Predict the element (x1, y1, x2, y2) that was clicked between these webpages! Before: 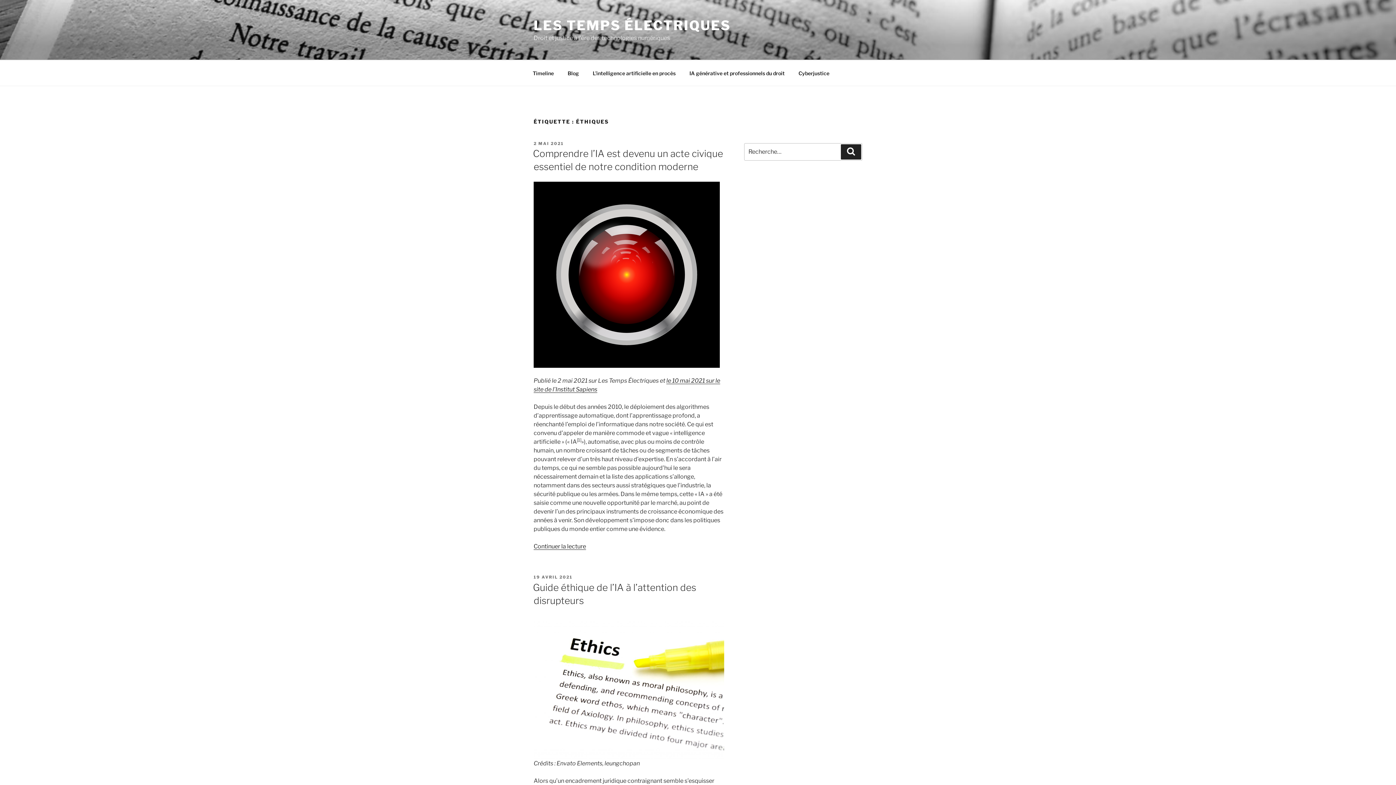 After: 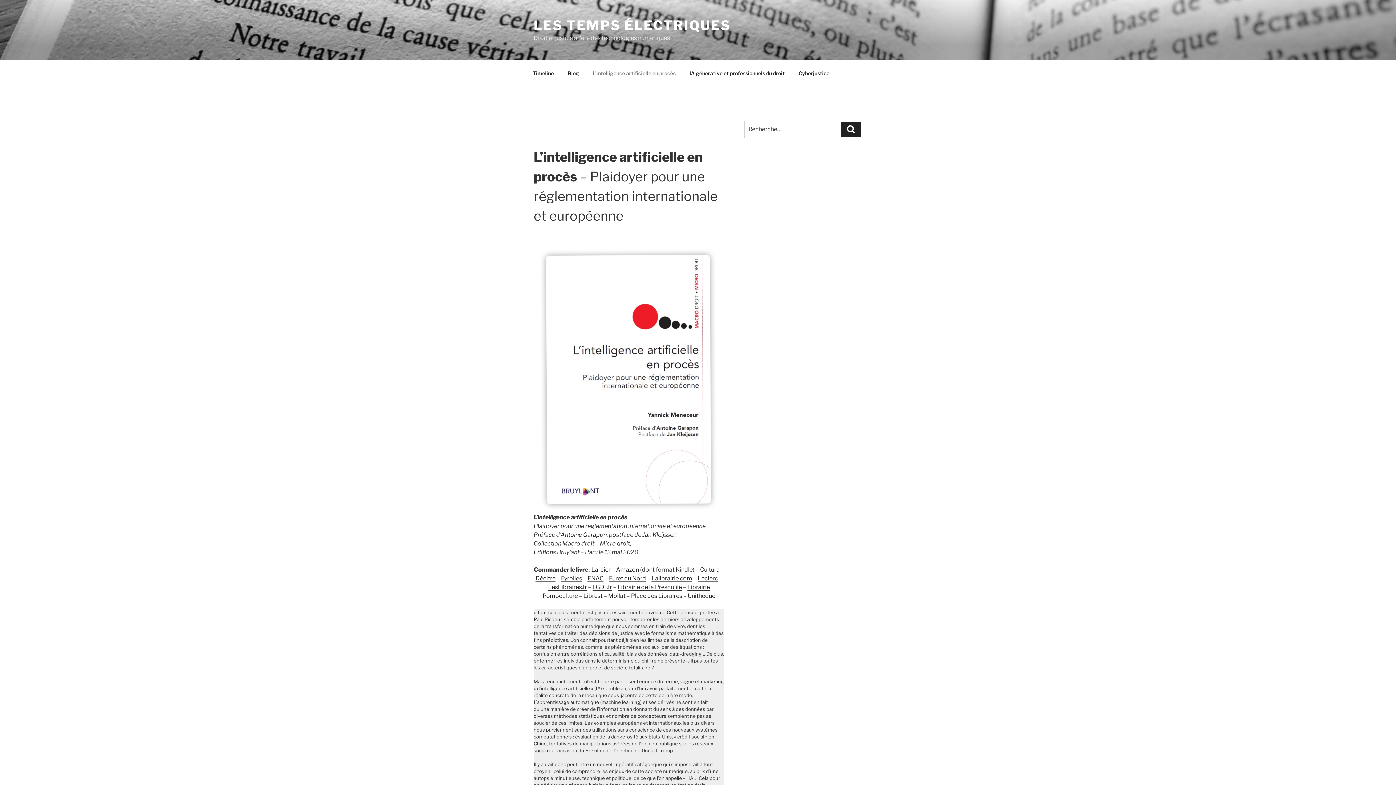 Action: label: L’intelligence artificielle en procès bbox: (586, 64, 682, 82)